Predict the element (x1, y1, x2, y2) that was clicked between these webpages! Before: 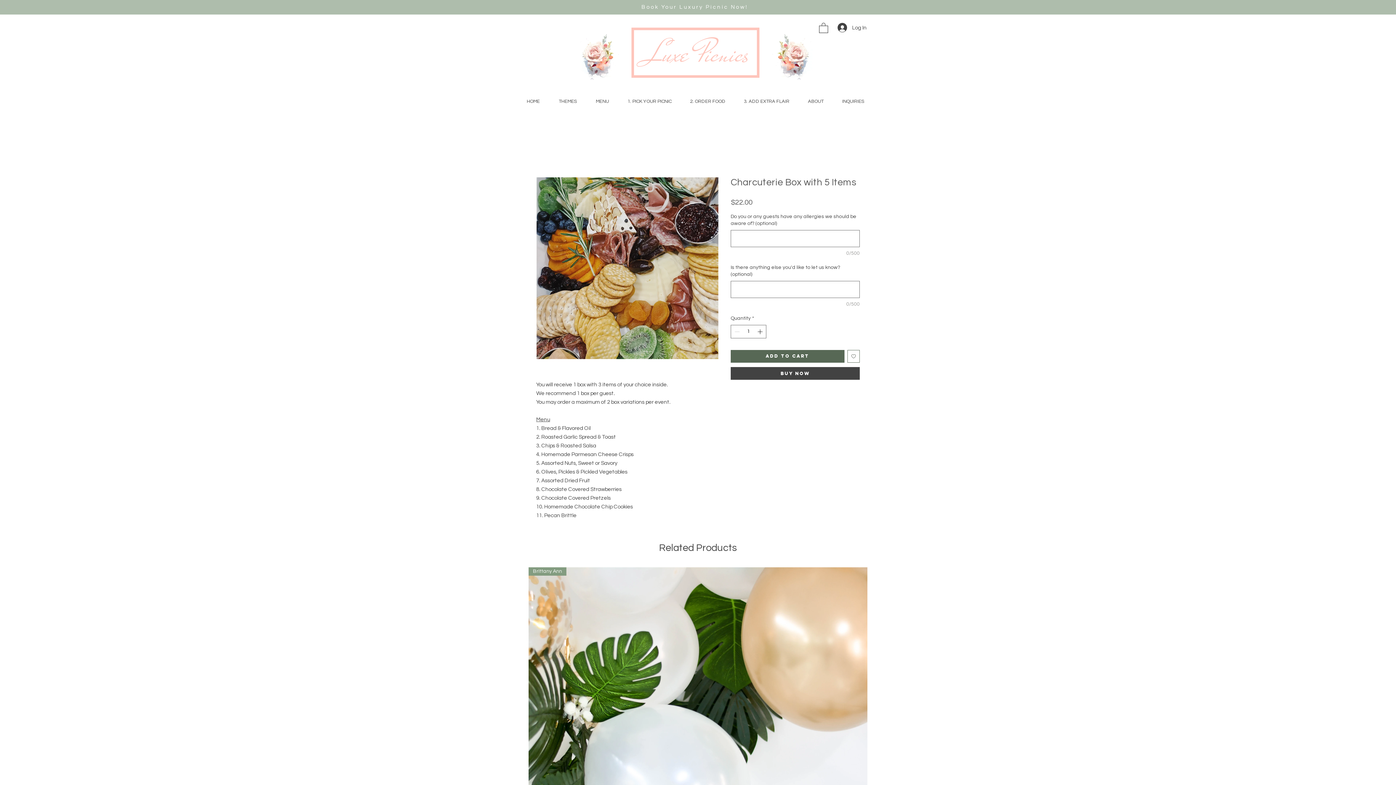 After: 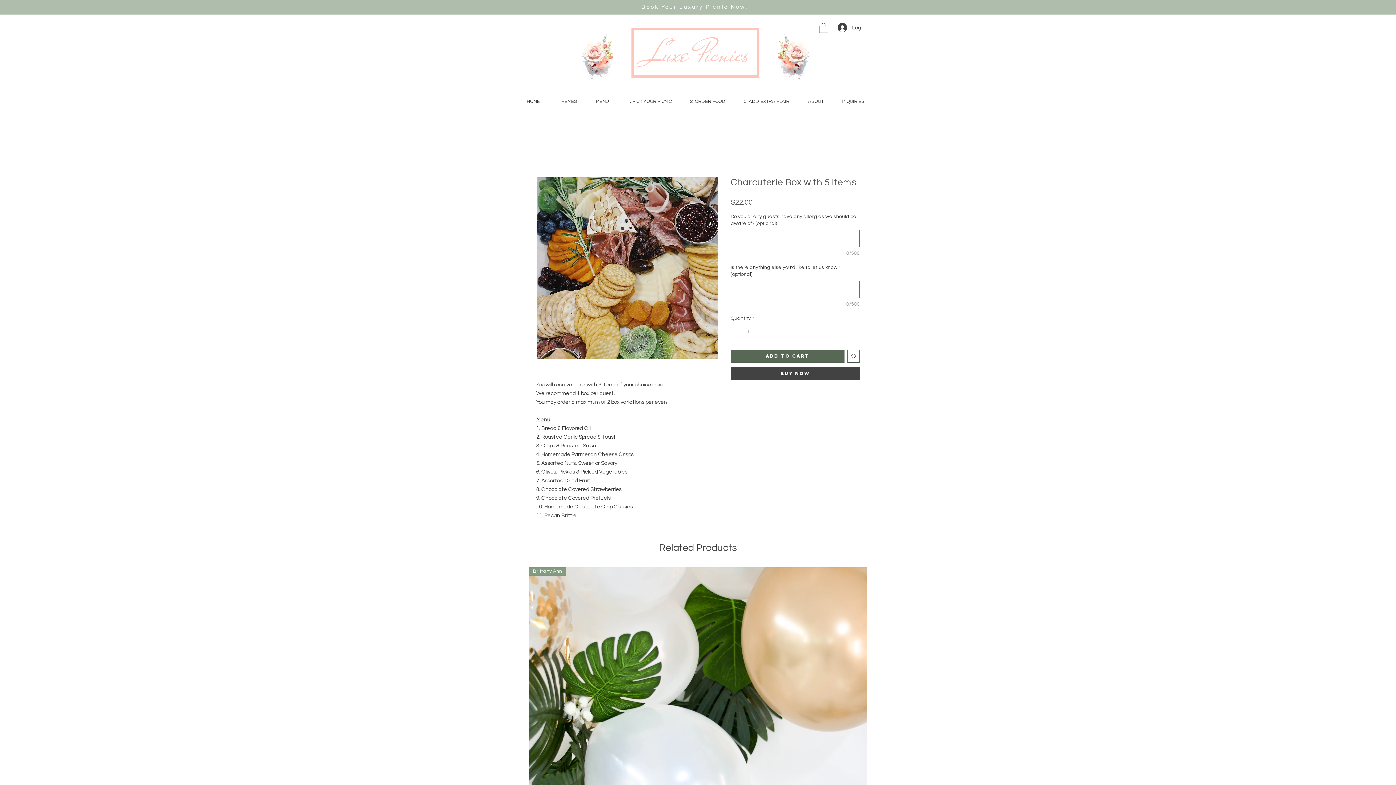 Action: label: Add to Wishlist bbox: (847, 350, 860, 362)